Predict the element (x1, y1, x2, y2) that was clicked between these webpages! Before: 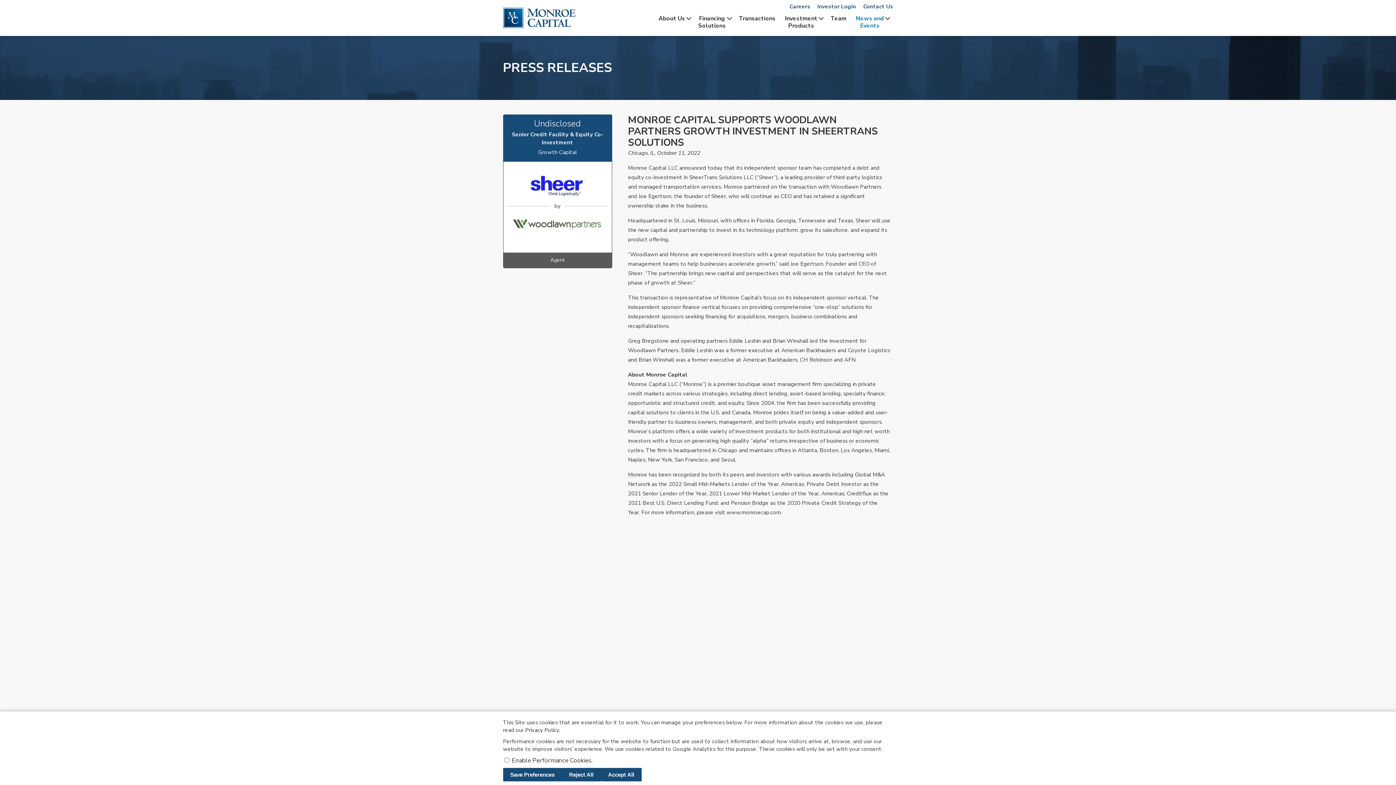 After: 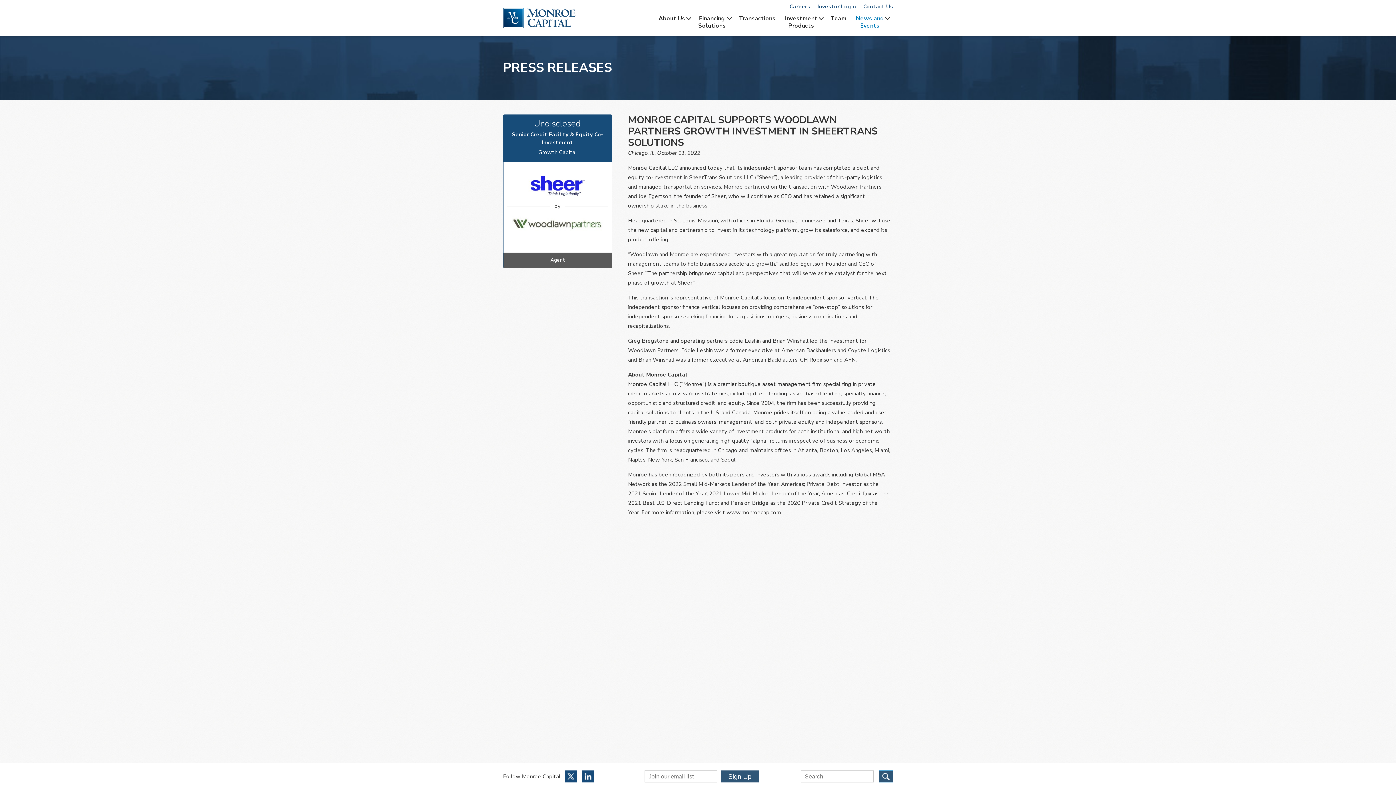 Action: bbox: (503, 768, 562, 781) label: Save Preferences